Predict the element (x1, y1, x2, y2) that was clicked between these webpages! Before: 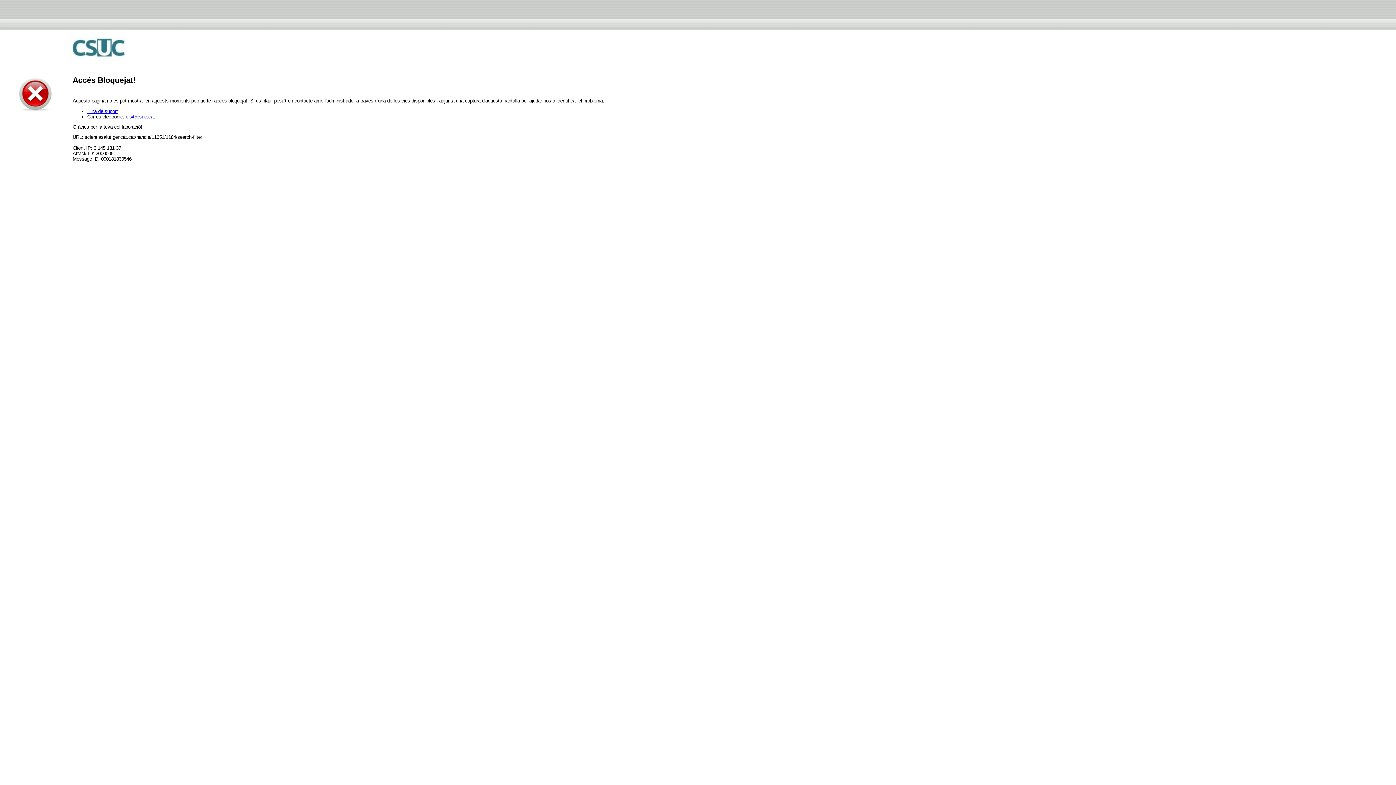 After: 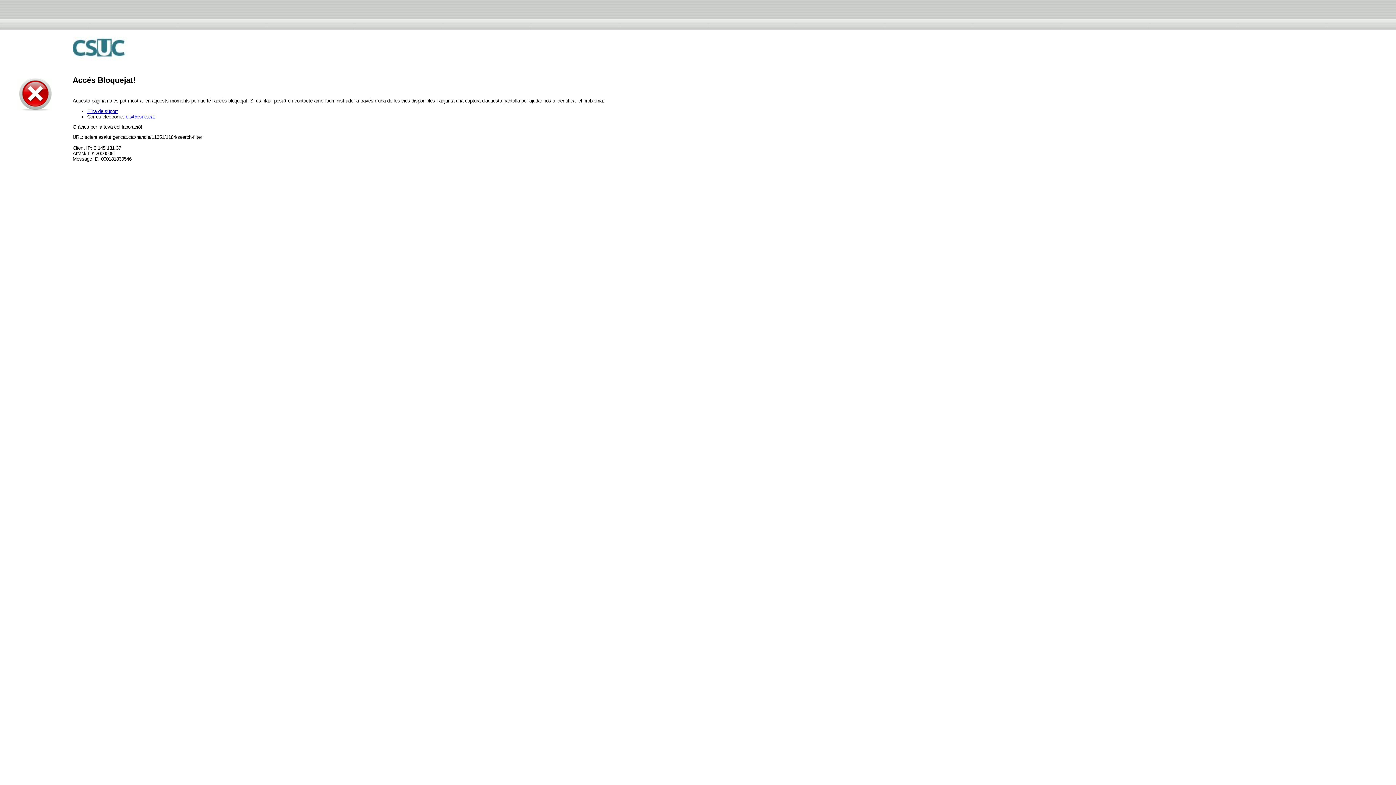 Action: bbox: (125, 114, 154, 119) label: ois@csuc.cat